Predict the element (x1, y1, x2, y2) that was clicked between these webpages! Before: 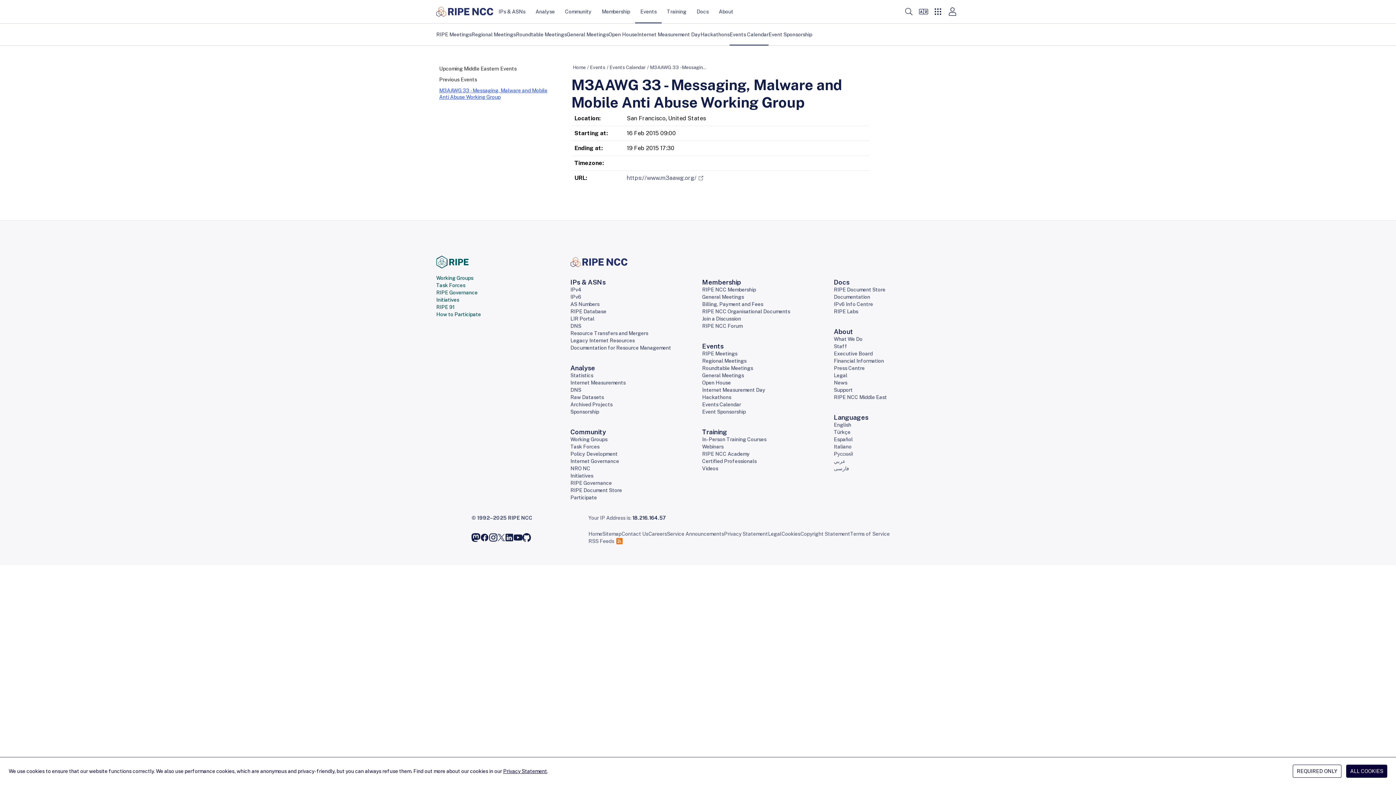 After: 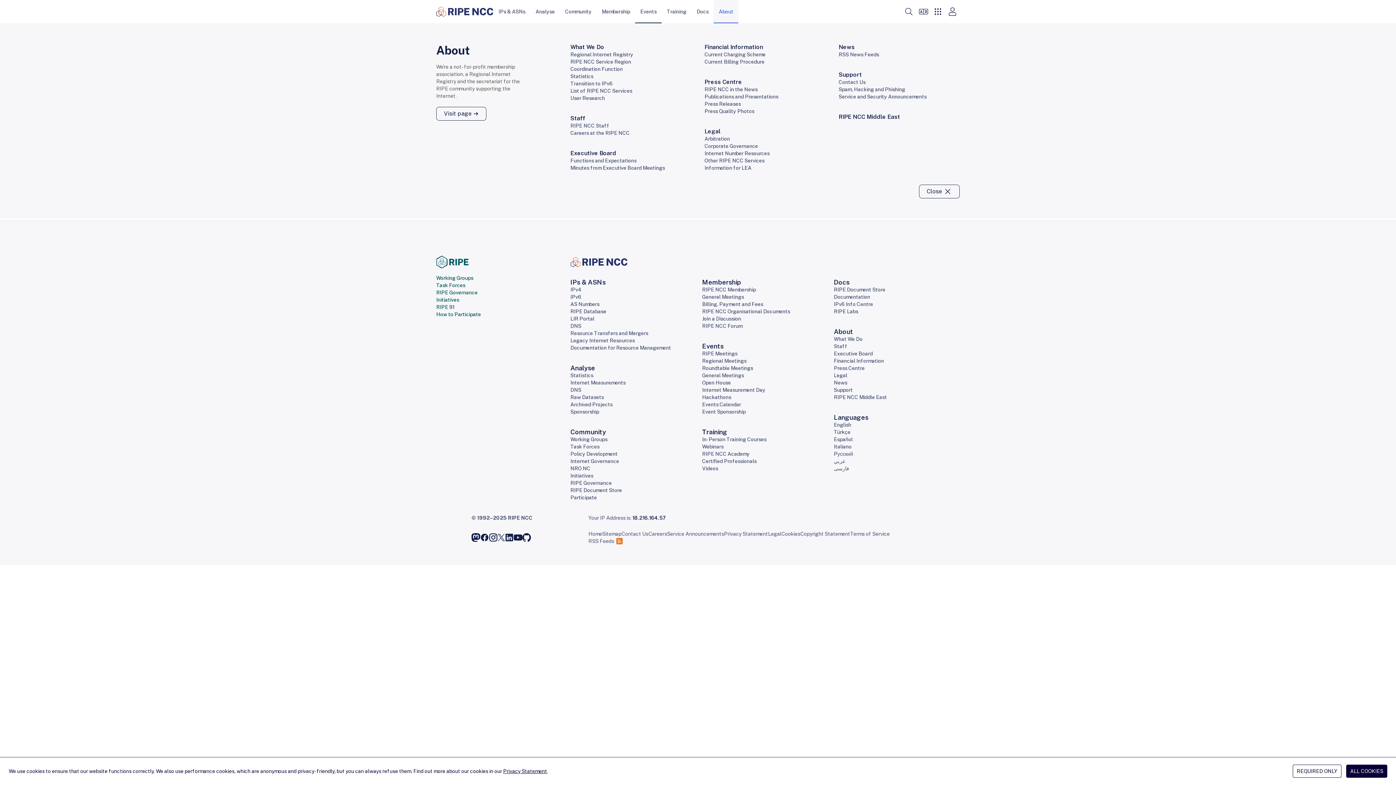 Action: label: About bbox: (713, 0, 738, 23)